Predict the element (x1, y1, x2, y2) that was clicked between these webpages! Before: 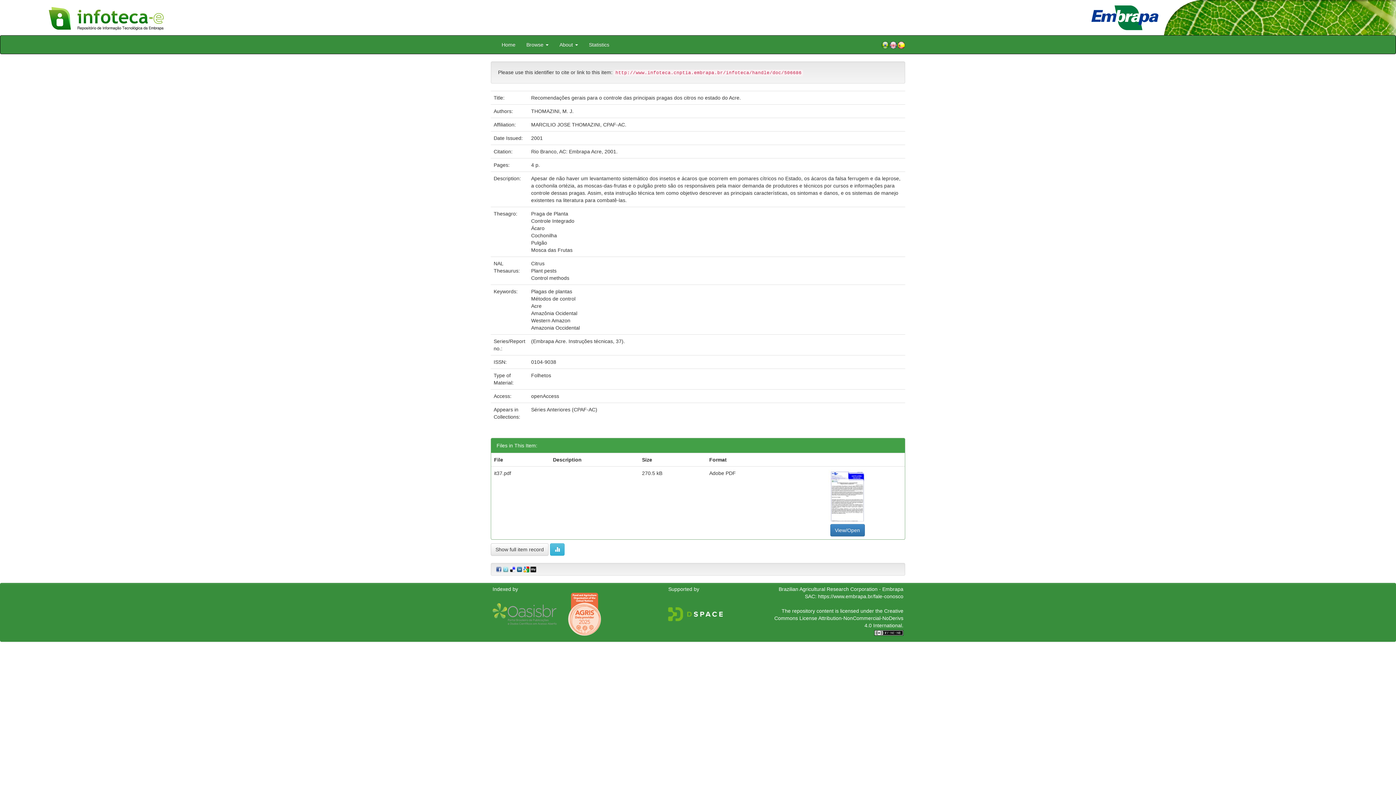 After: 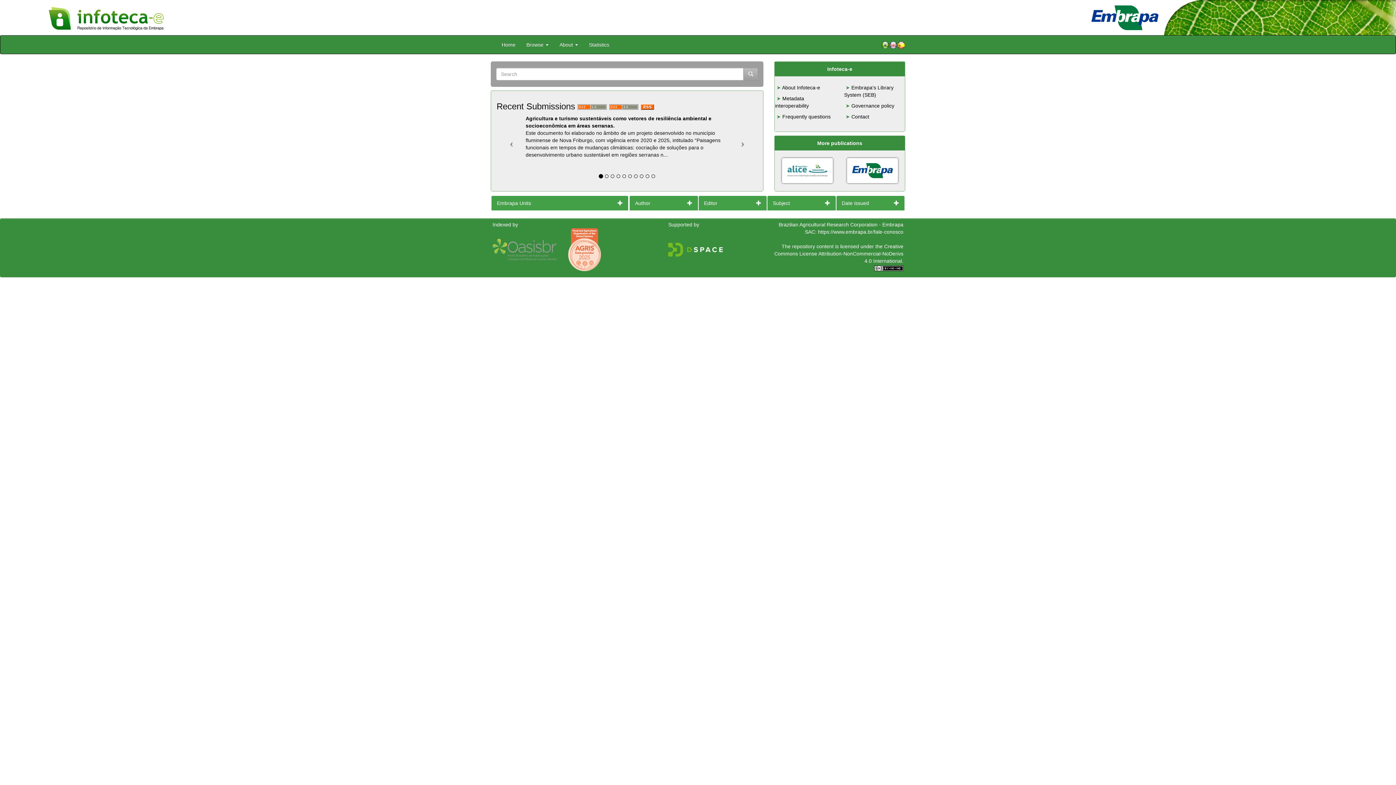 Action: label: Home bbox: (496, 35, 521, 53)